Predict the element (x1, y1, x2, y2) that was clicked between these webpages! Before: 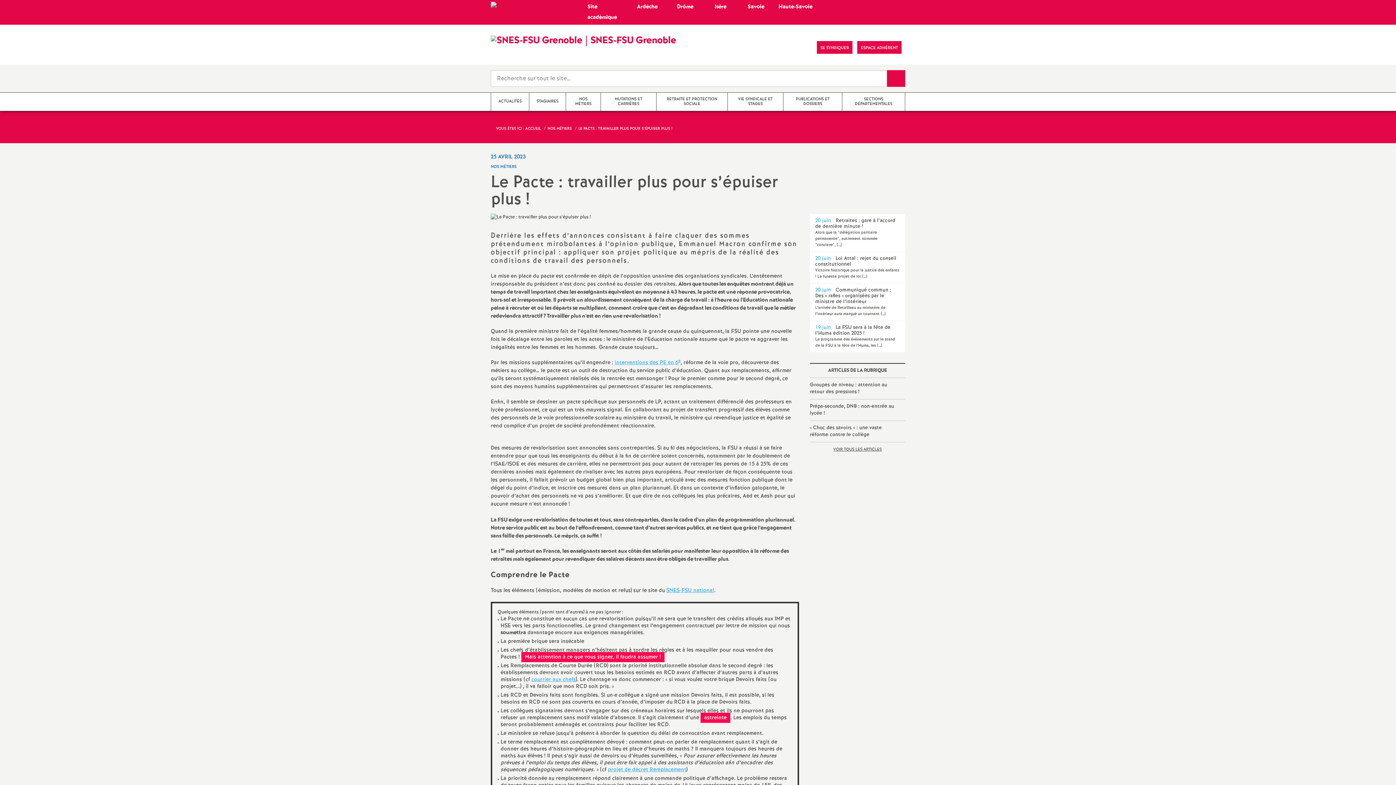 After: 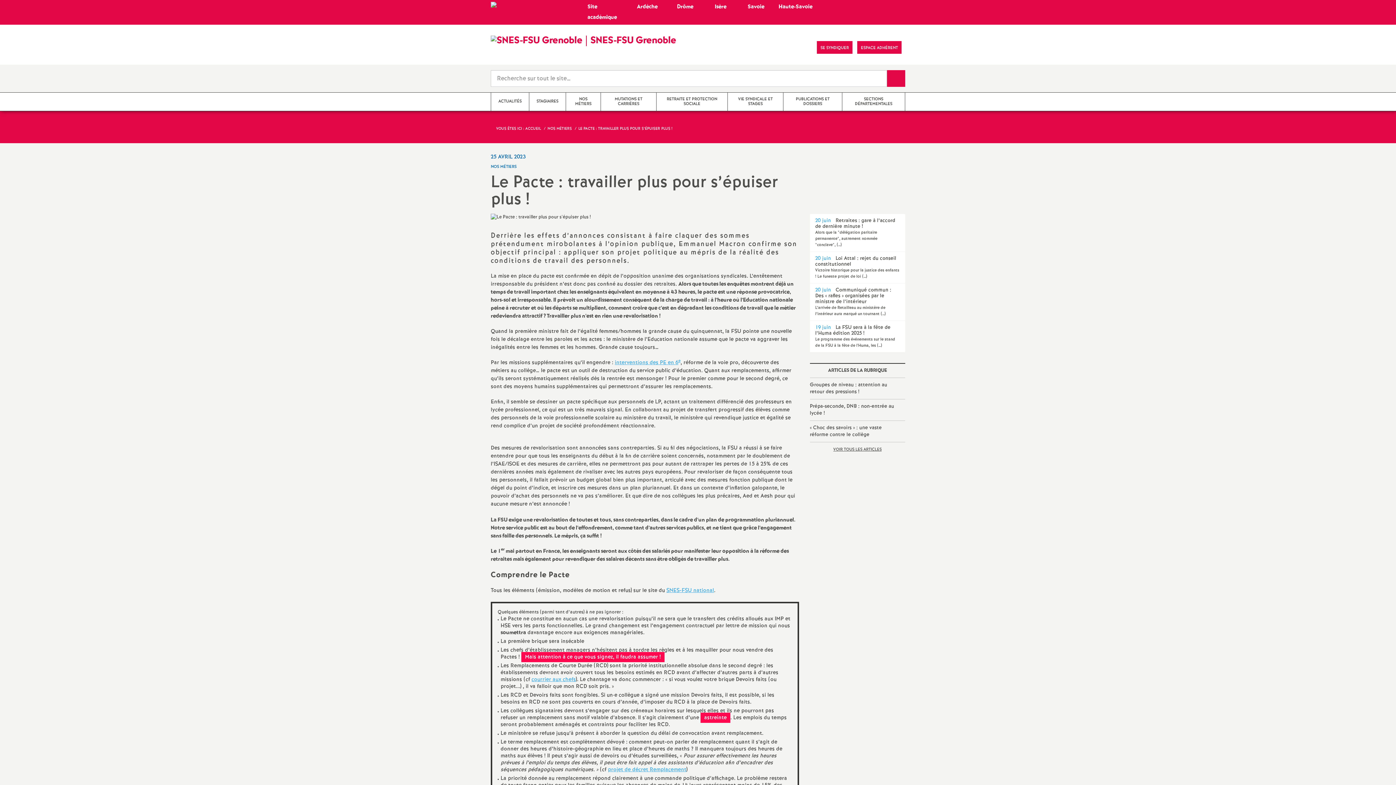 Action: bbox: (608, 766, 686, 774) label: projet de décret Remplacement